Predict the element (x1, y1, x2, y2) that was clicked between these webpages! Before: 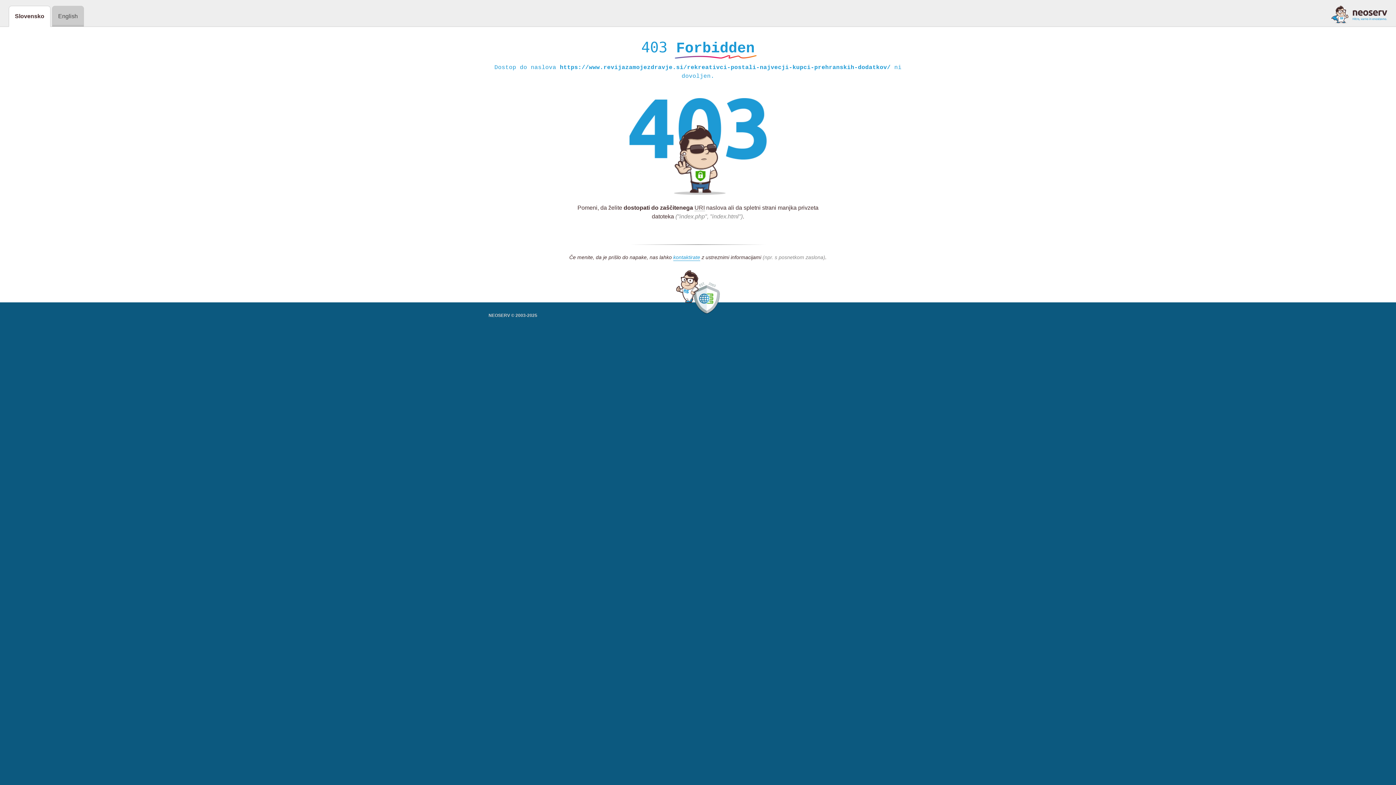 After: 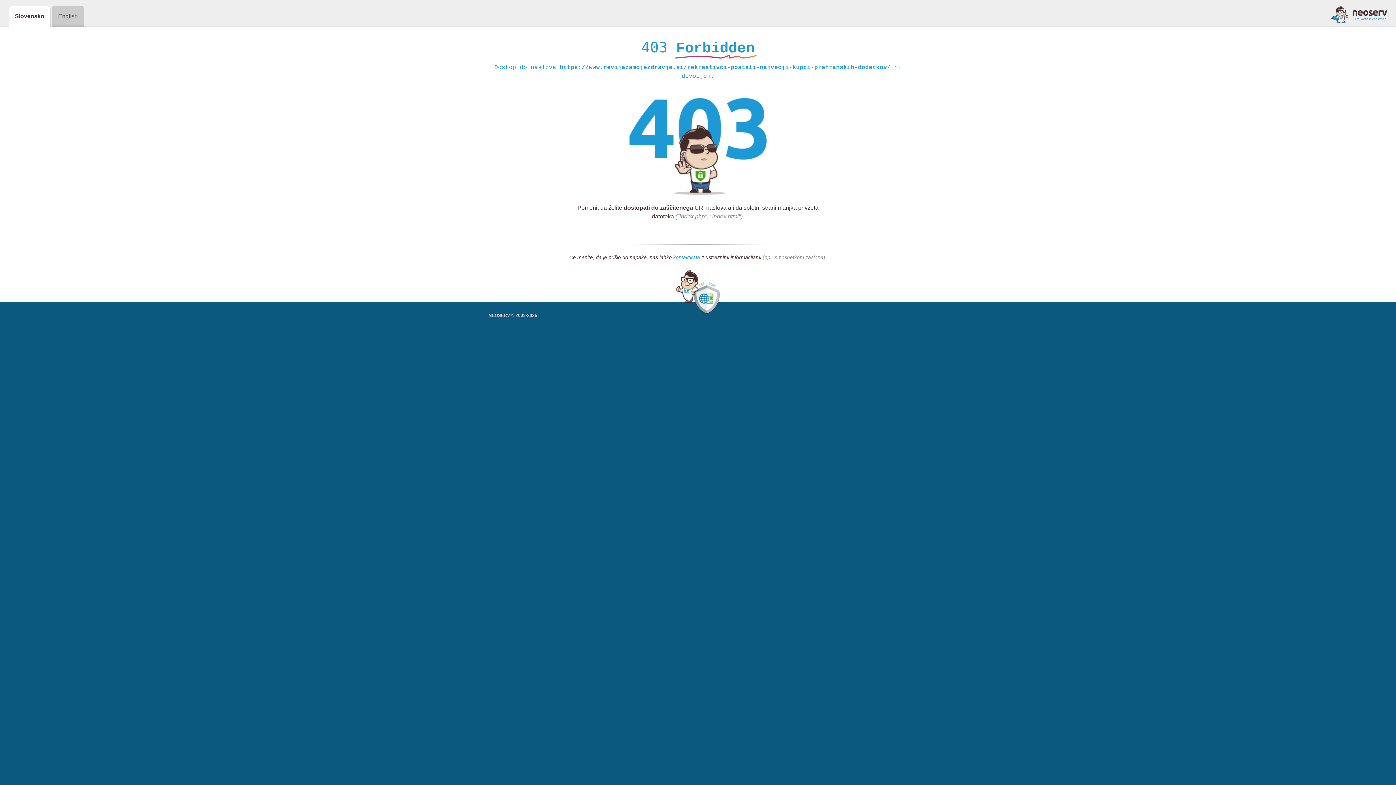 Action: bbox: (1331, 5, 1387, 23)